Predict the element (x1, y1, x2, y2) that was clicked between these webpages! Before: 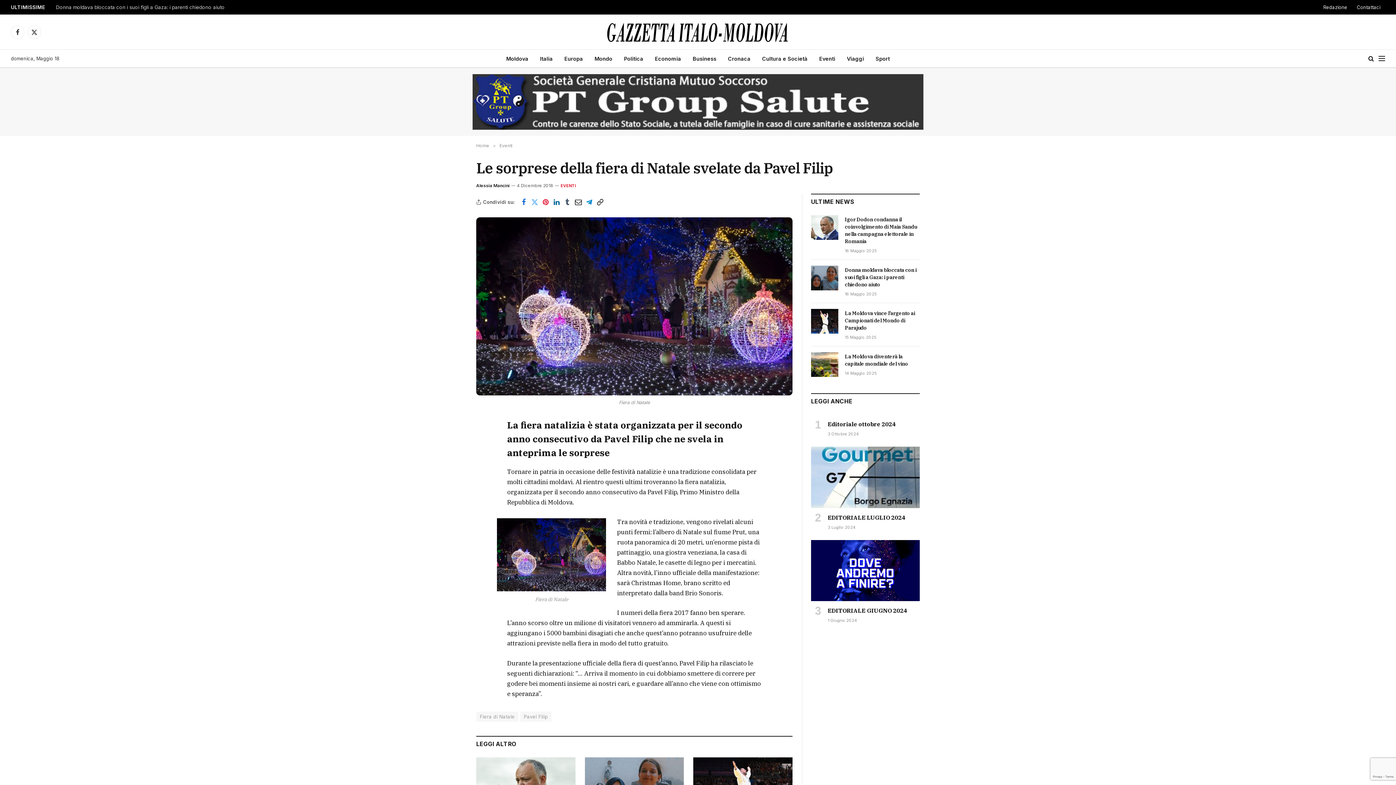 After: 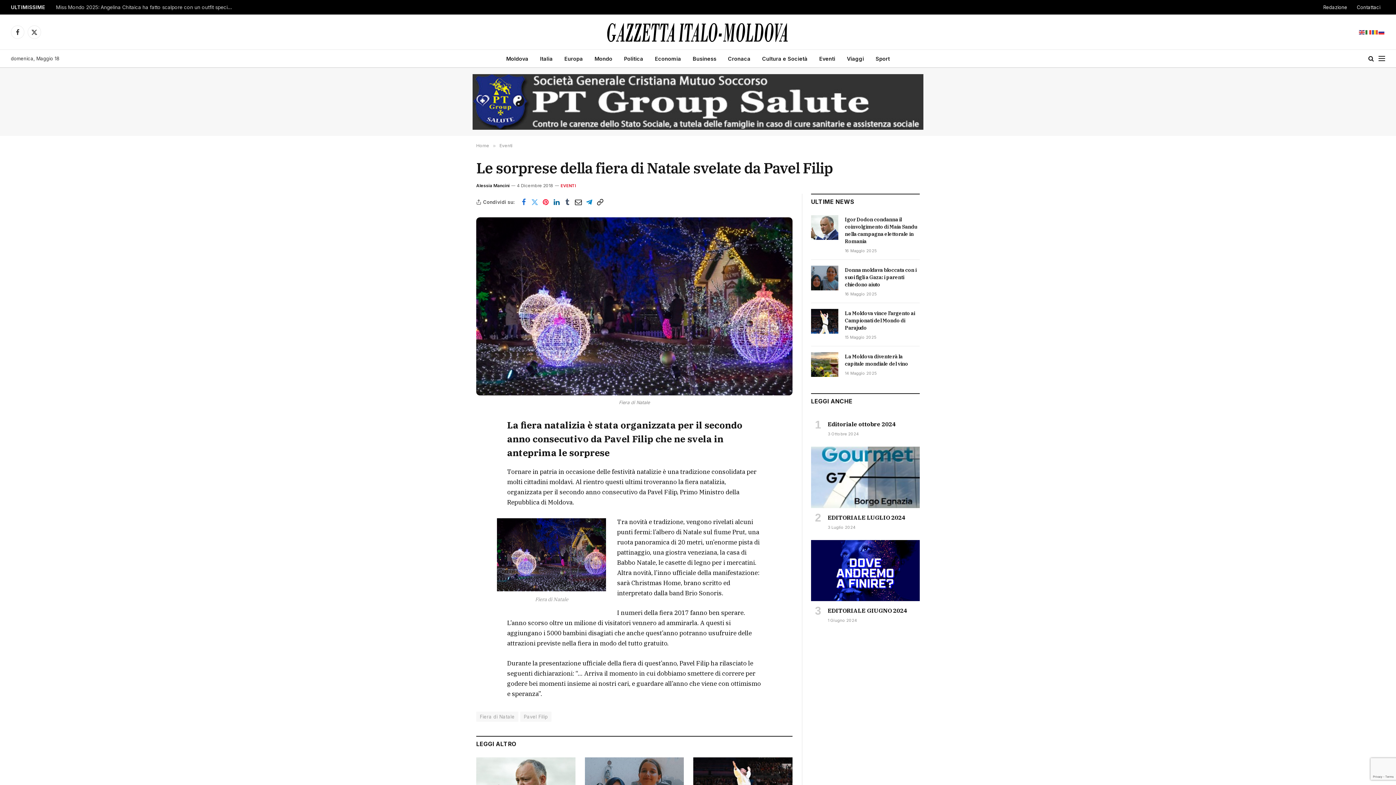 Action: bbox: (540, 196, 551, 208)